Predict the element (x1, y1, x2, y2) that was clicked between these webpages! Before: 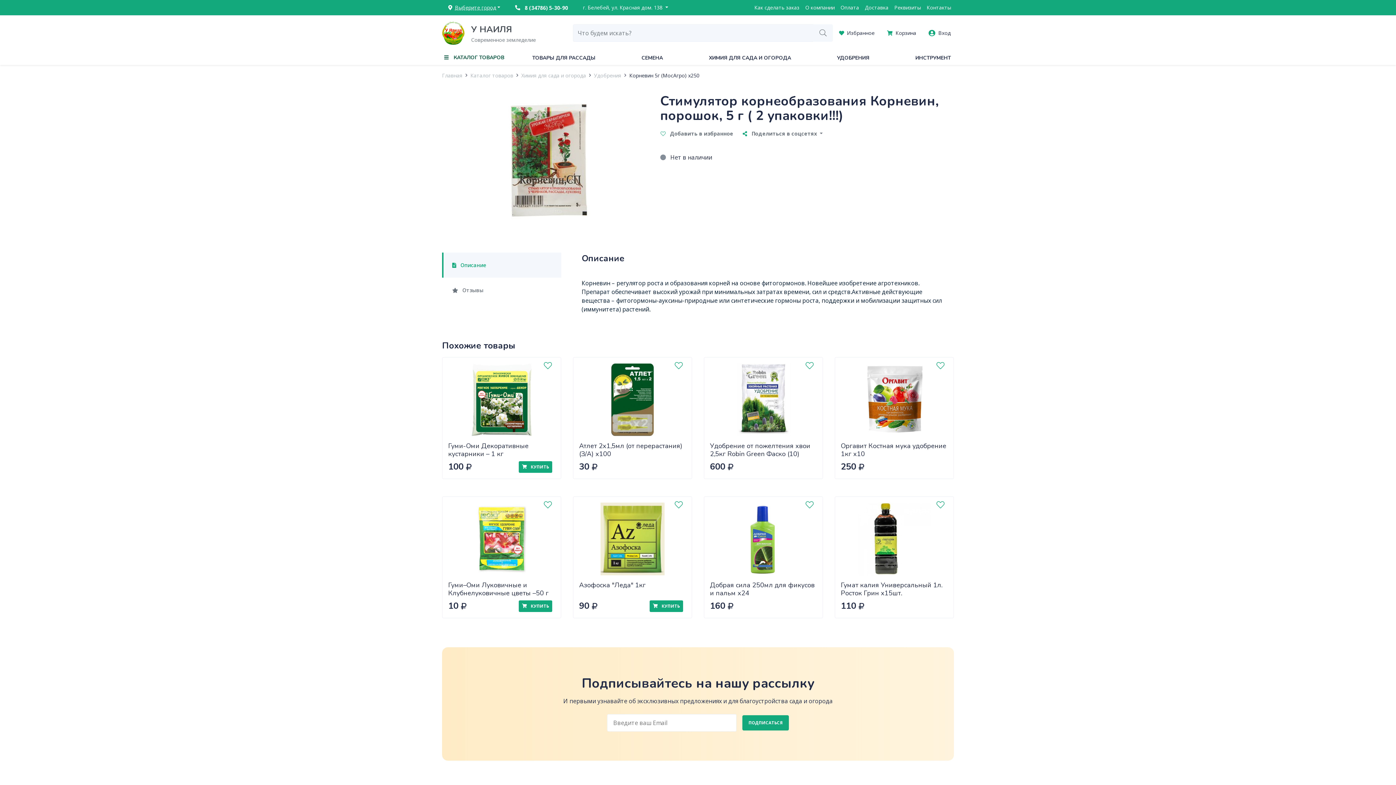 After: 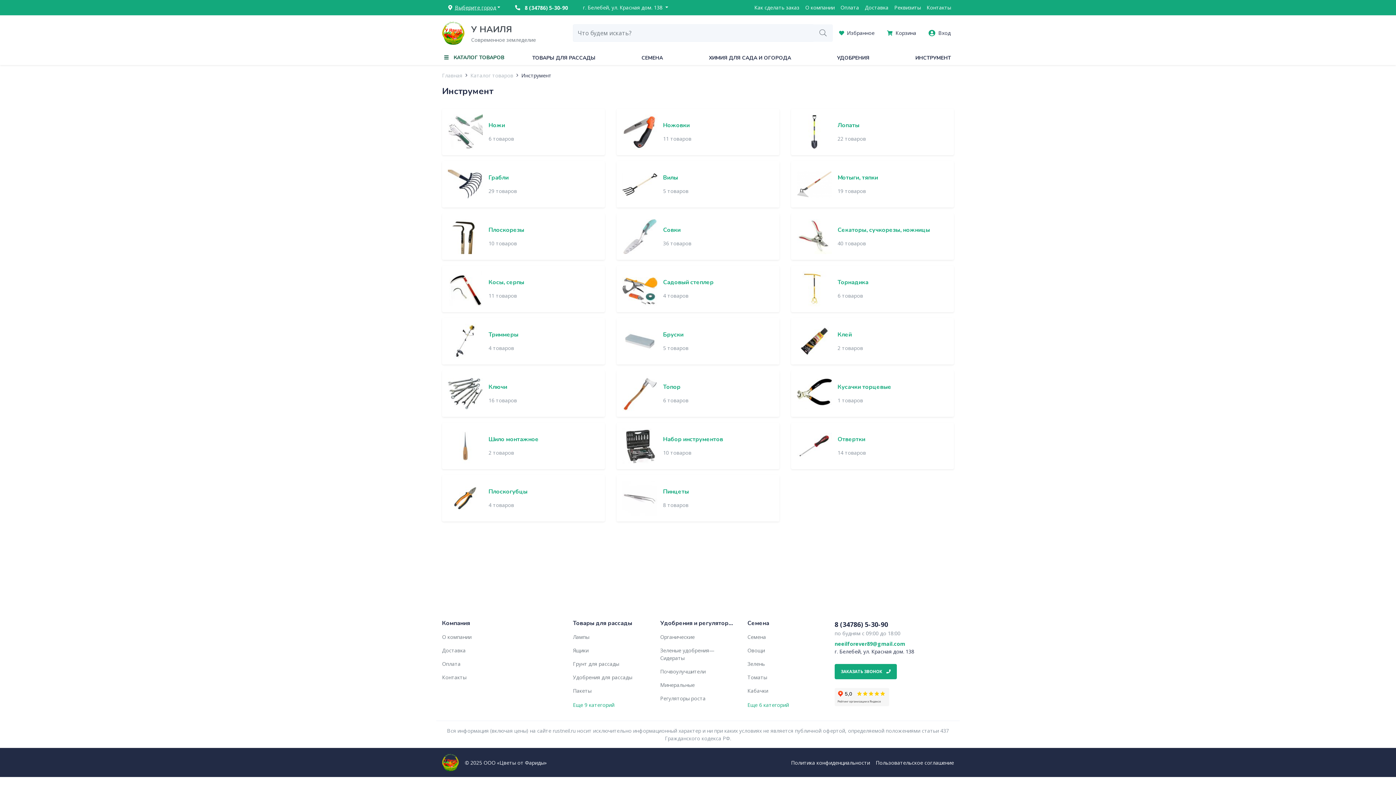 Action: bbox: (912, 54, 954, 61) label: ИНСТРУМЕНТ